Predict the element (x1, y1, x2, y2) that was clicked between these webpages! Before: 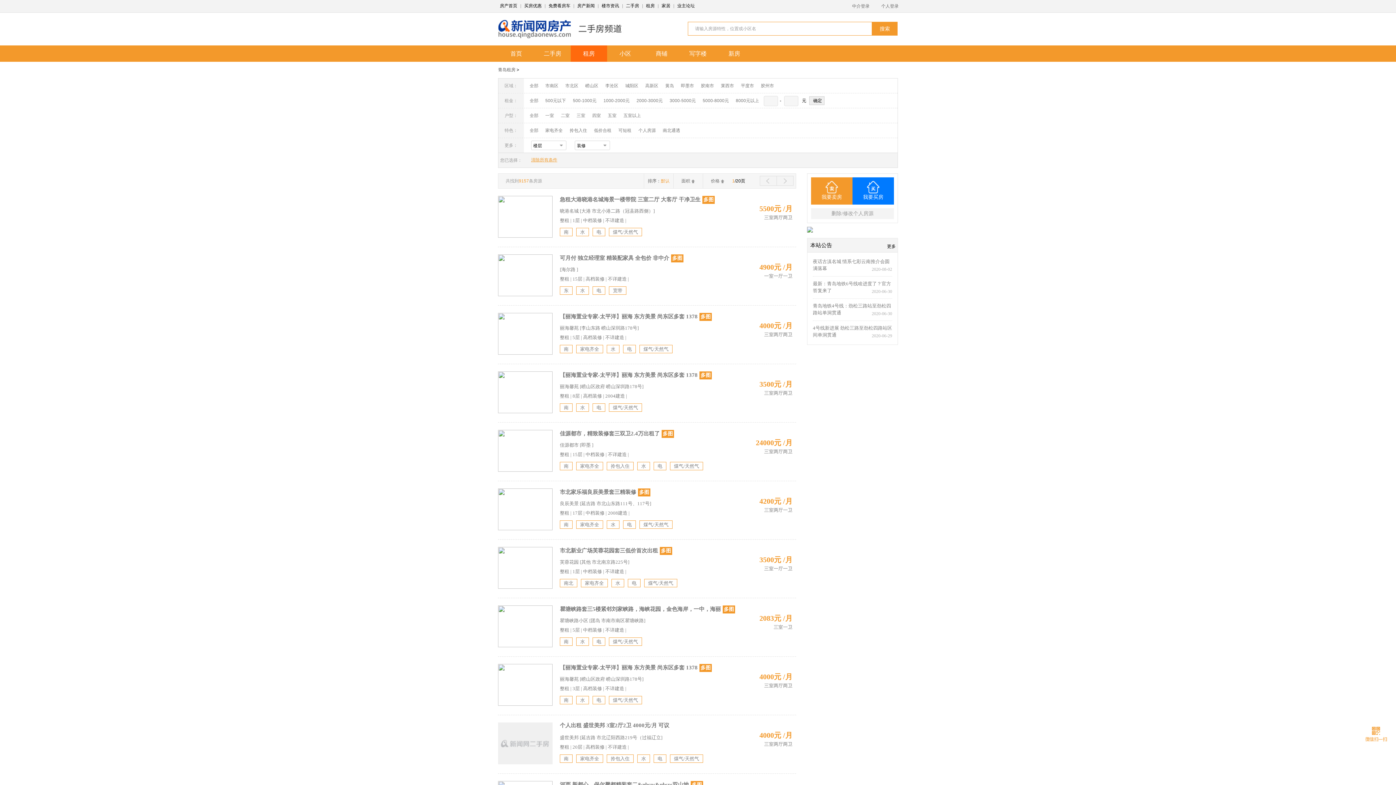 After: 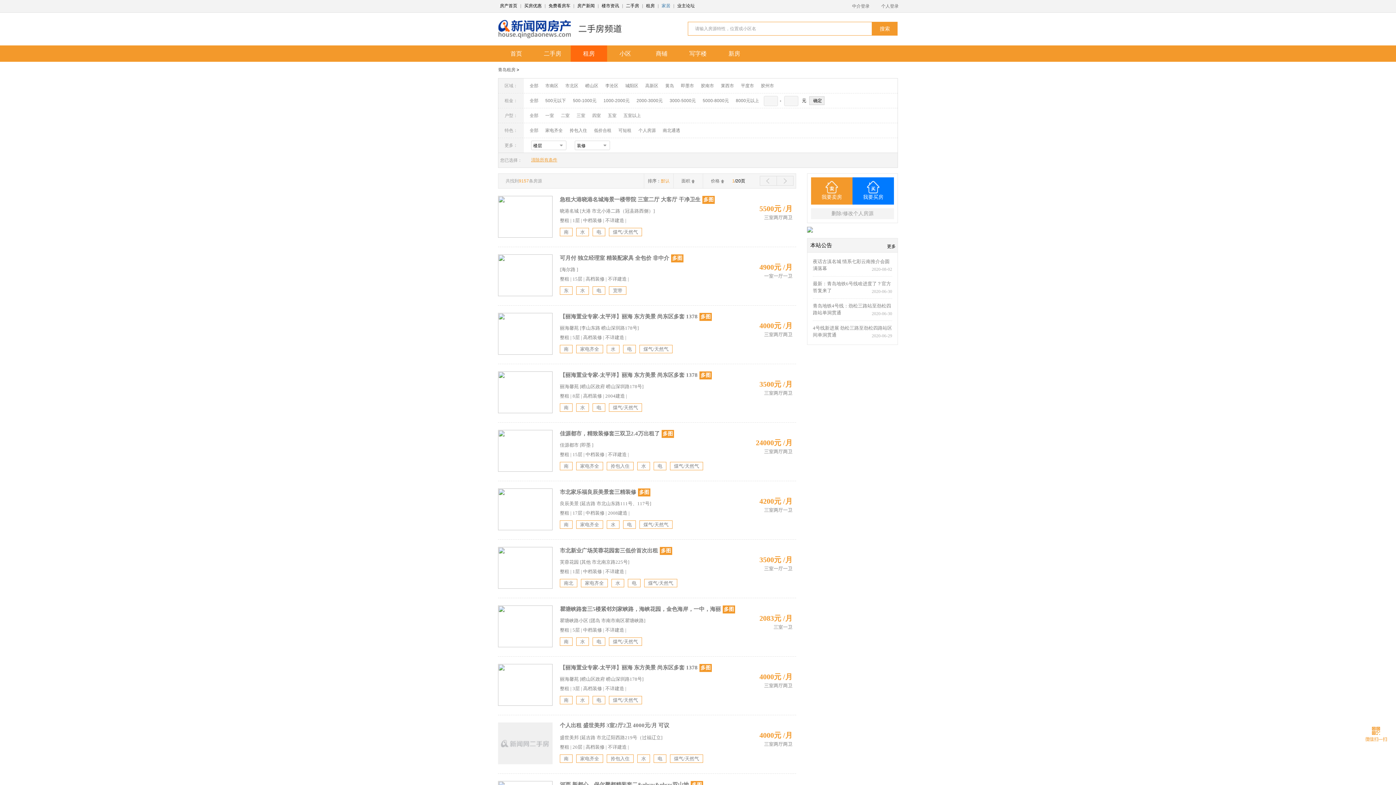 Action: label: 家居 bbox: (660, 3, 672, 8)